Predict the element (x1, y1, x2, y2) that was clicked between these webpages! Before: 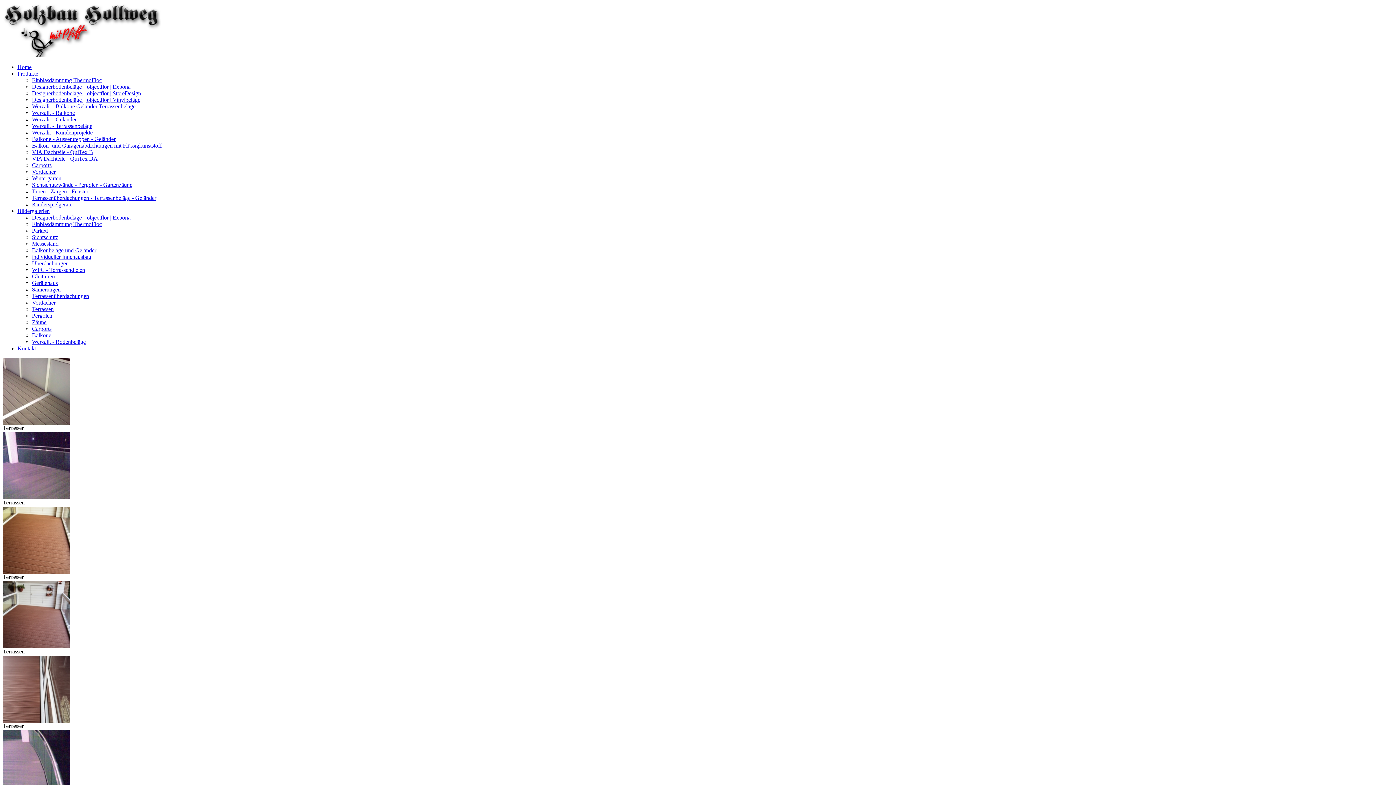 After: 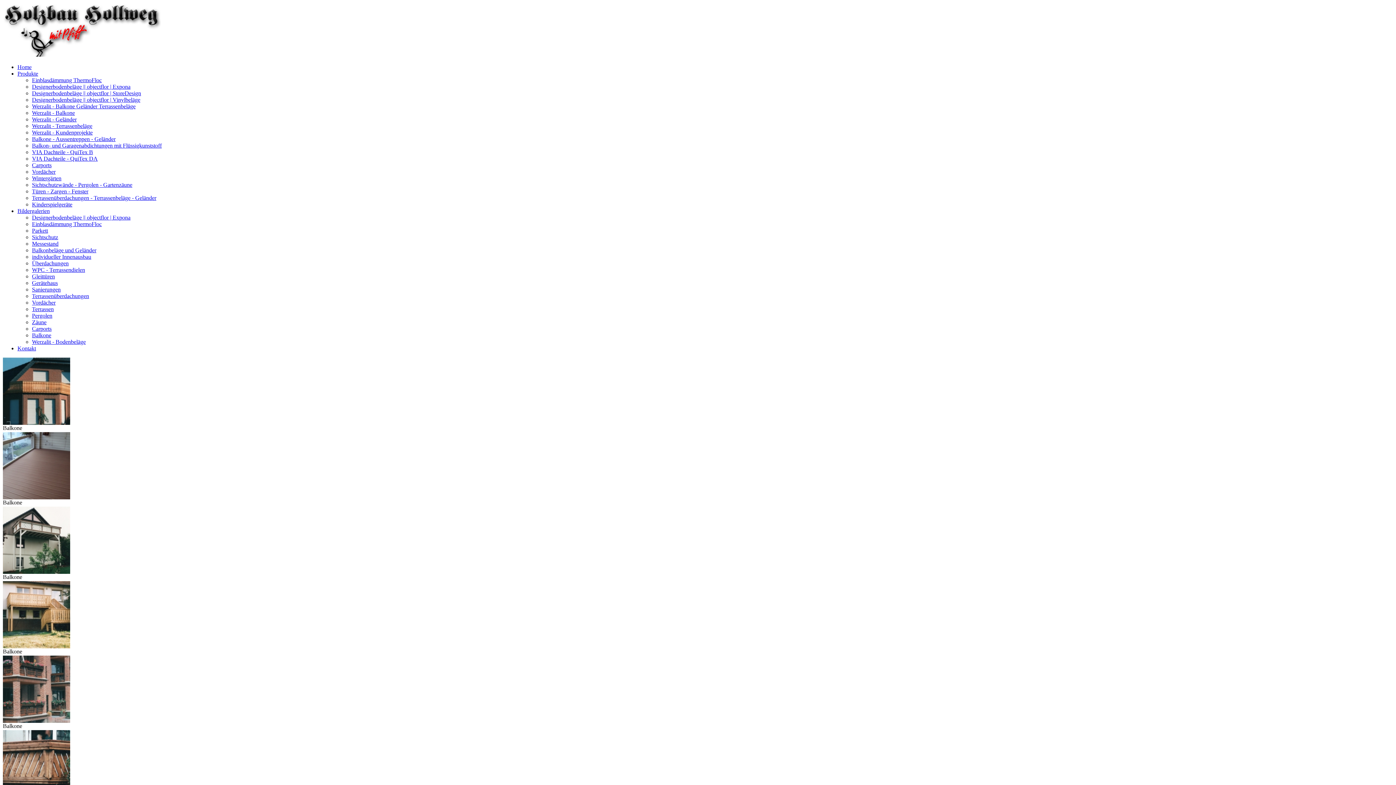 Action: label: Balkone bbox: (32, 332, 51, 338)